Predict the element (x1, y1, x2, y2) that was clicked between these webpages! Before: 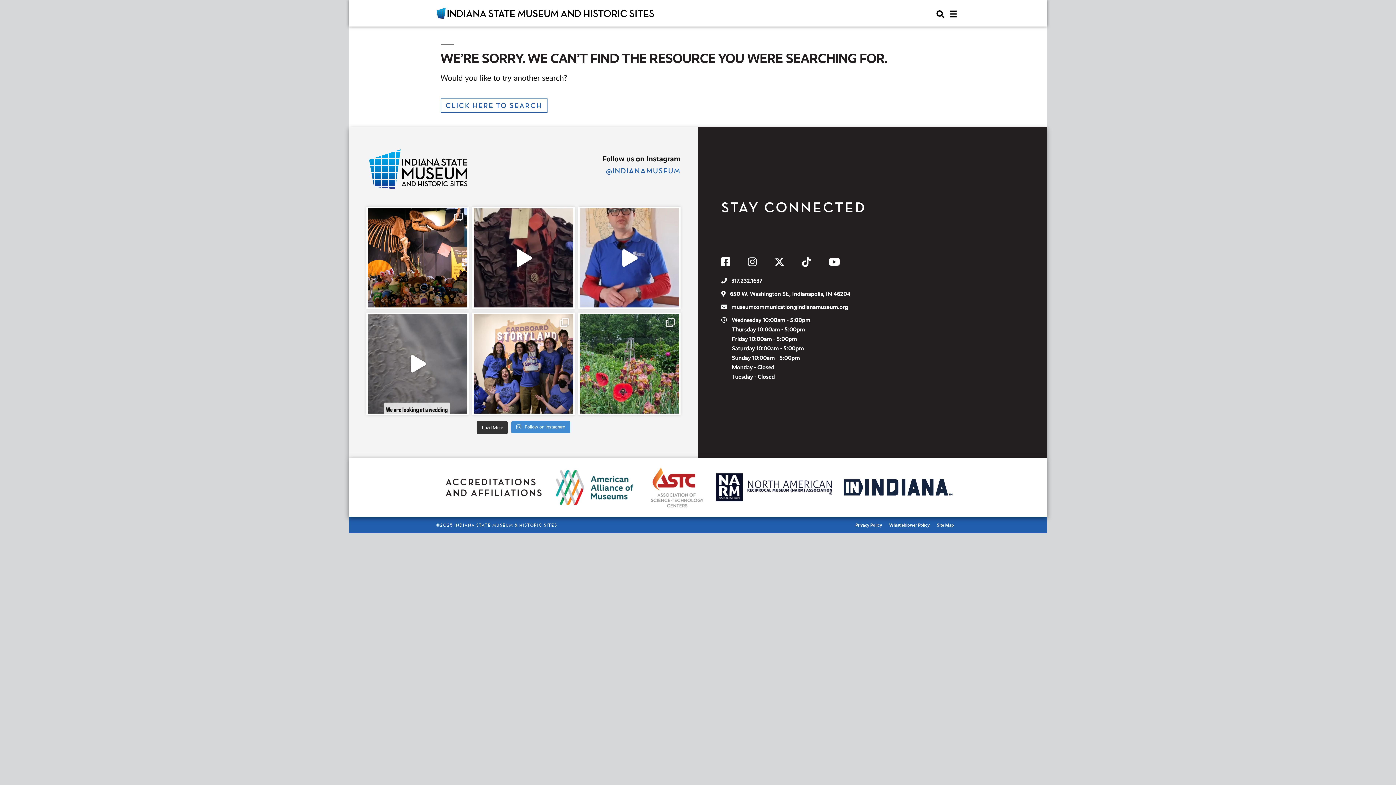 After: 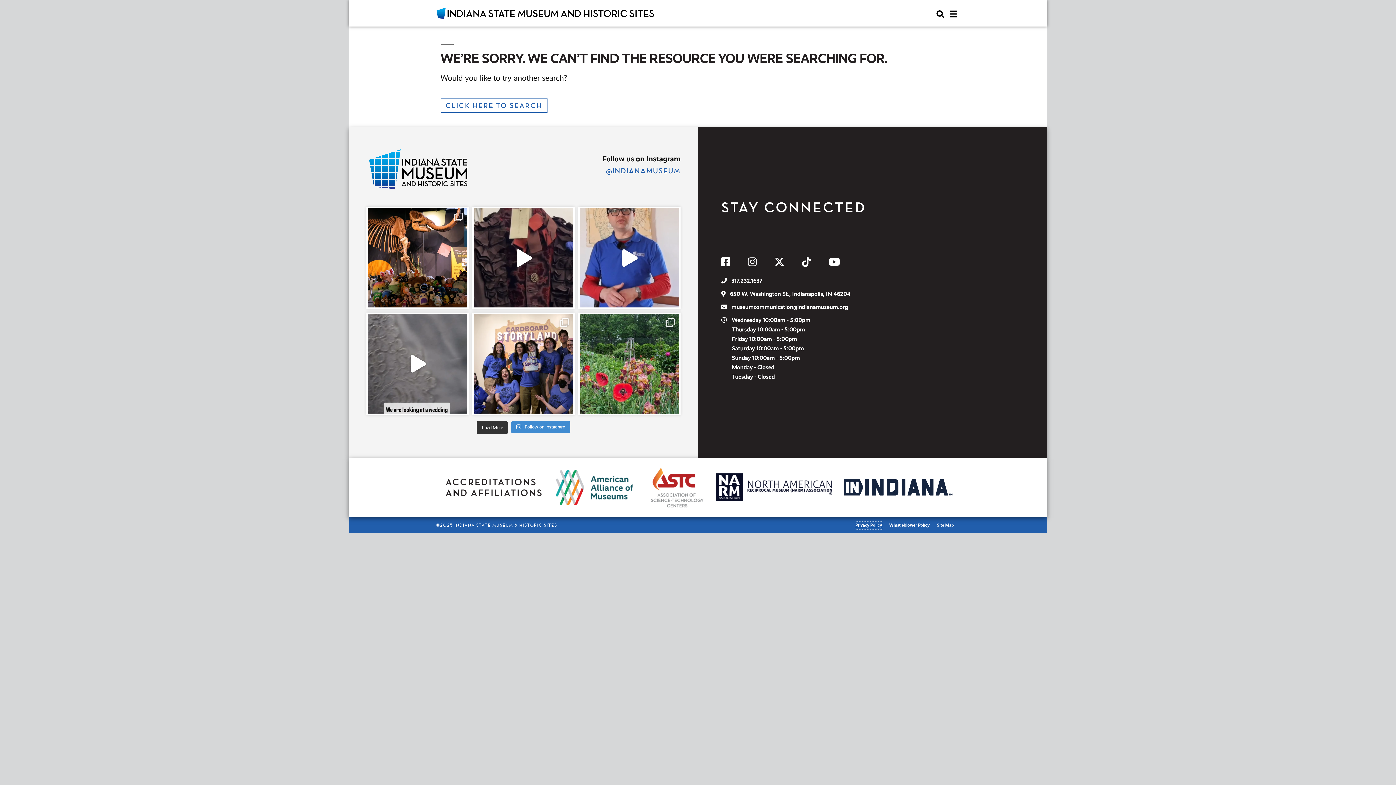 Action: label: Privacy Policy bbox: (855, 521, 882, 529)